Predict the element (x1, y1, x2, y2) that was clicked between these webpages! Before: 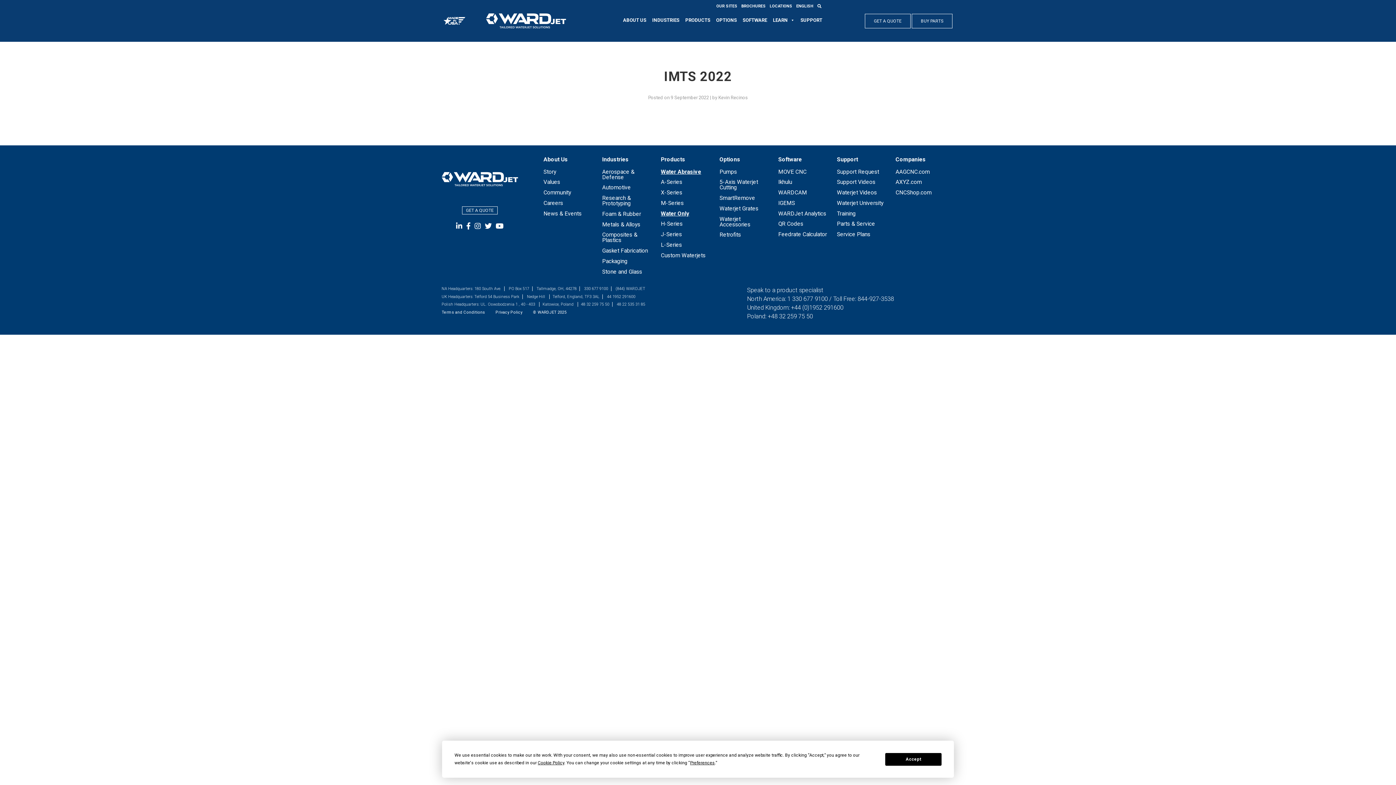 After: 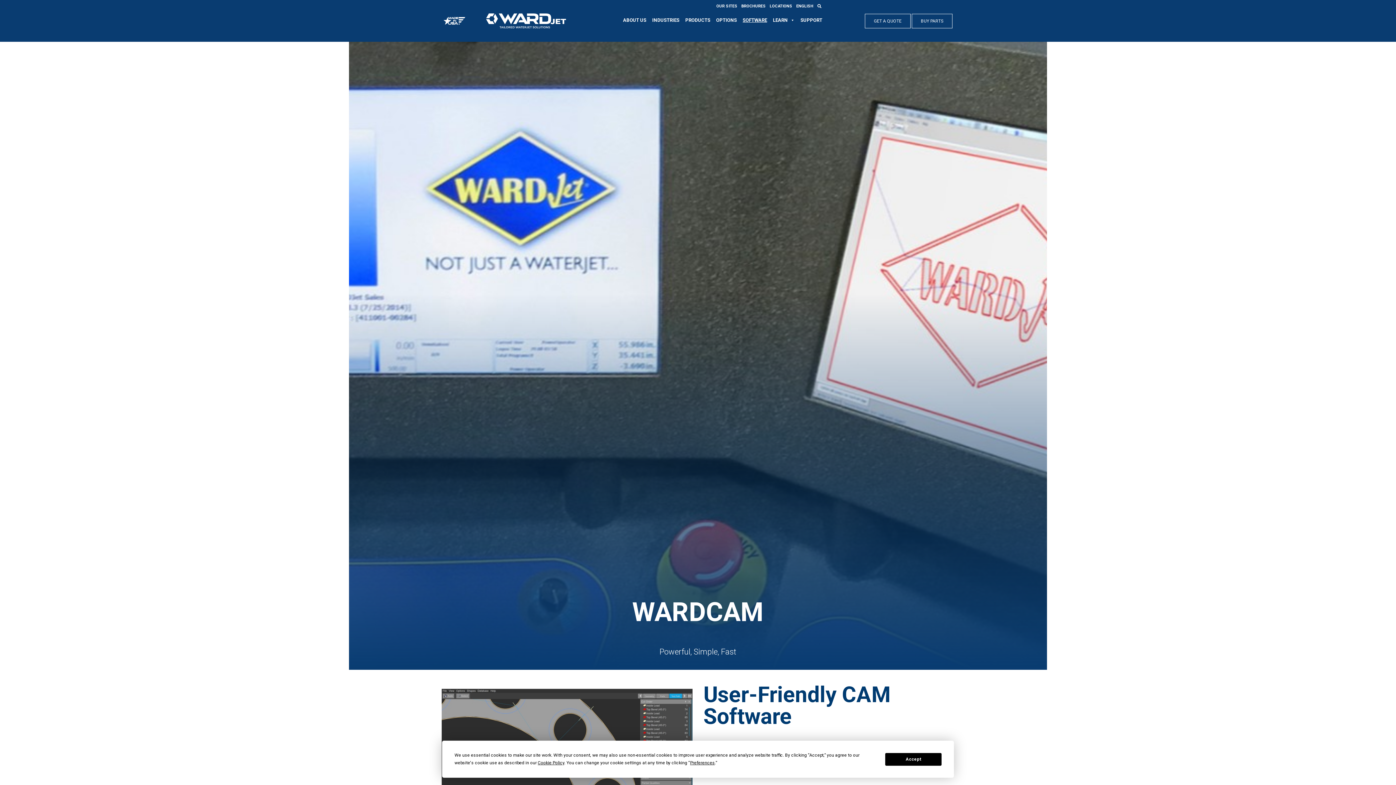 Action: label: WARDCAM bbox: (778, 189, 807, 196)